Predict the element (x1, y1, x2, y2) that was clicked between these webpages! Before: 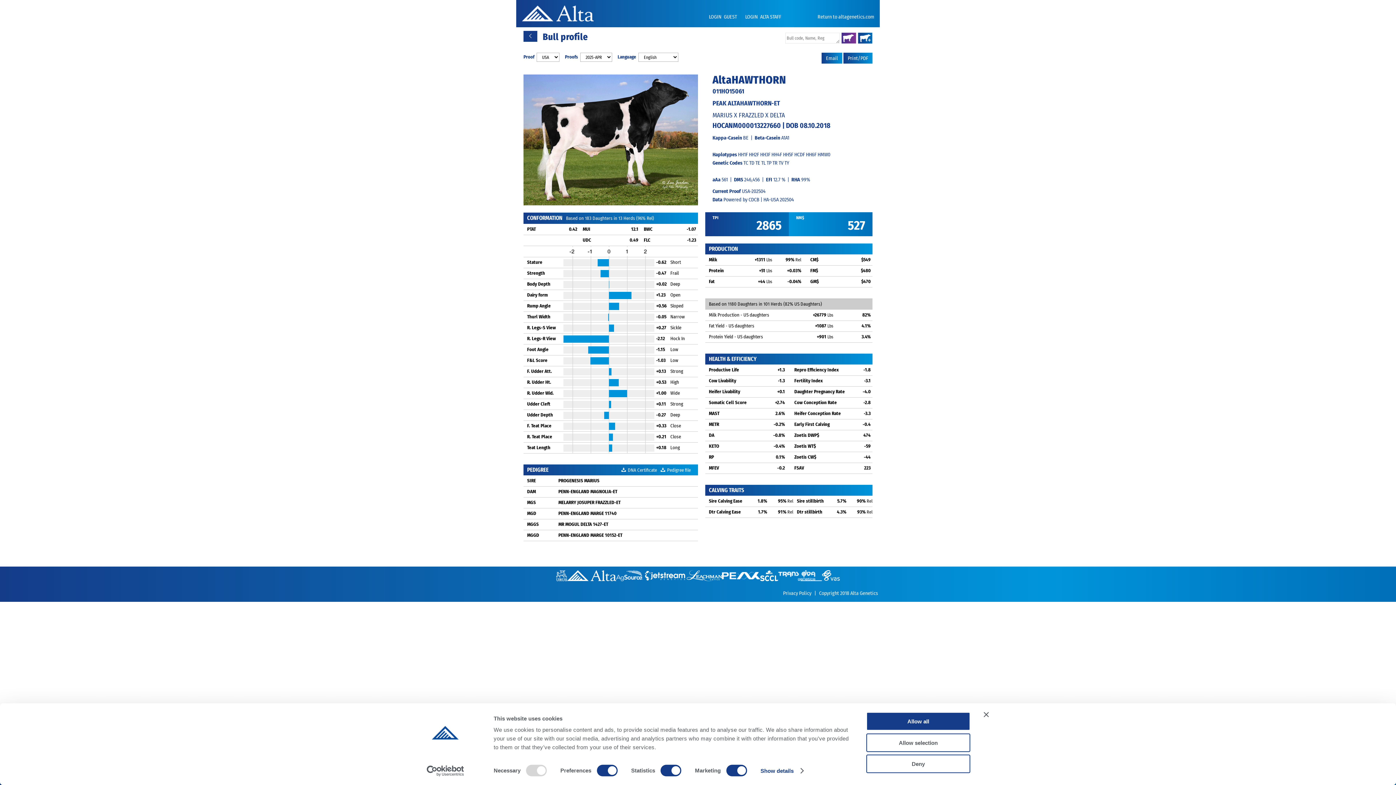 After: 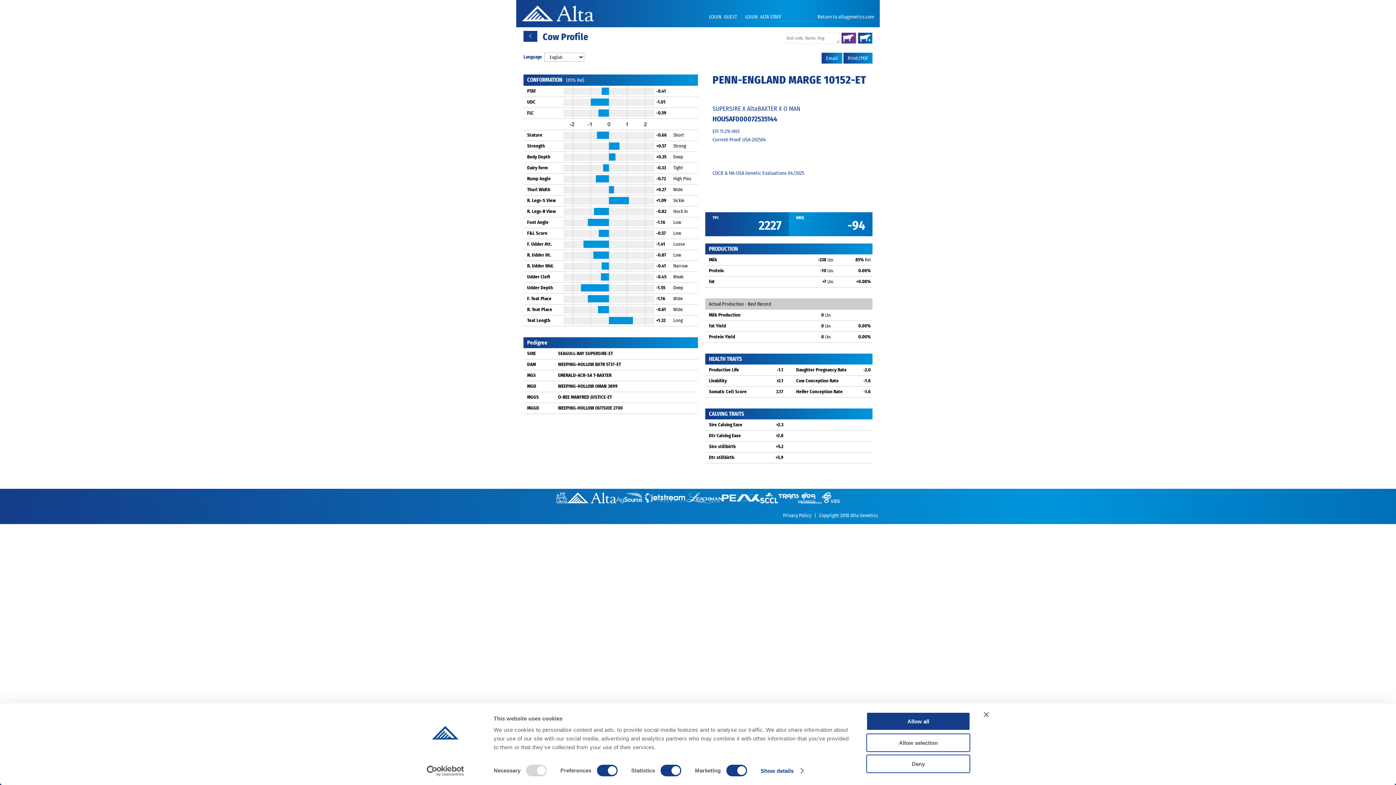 Action: label: PENN-ENGLAND MARGE 10152-ET bbox: (556, 532, 624, 538)